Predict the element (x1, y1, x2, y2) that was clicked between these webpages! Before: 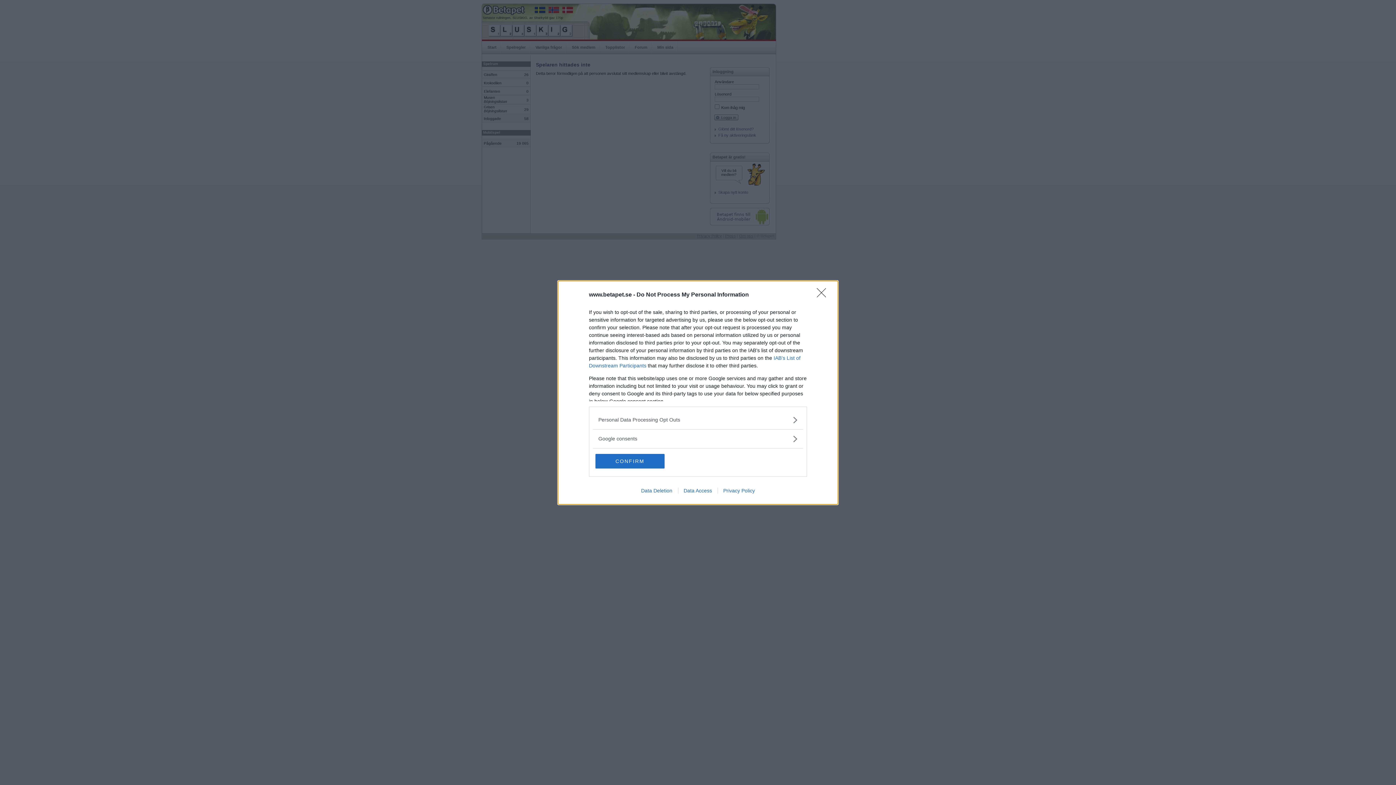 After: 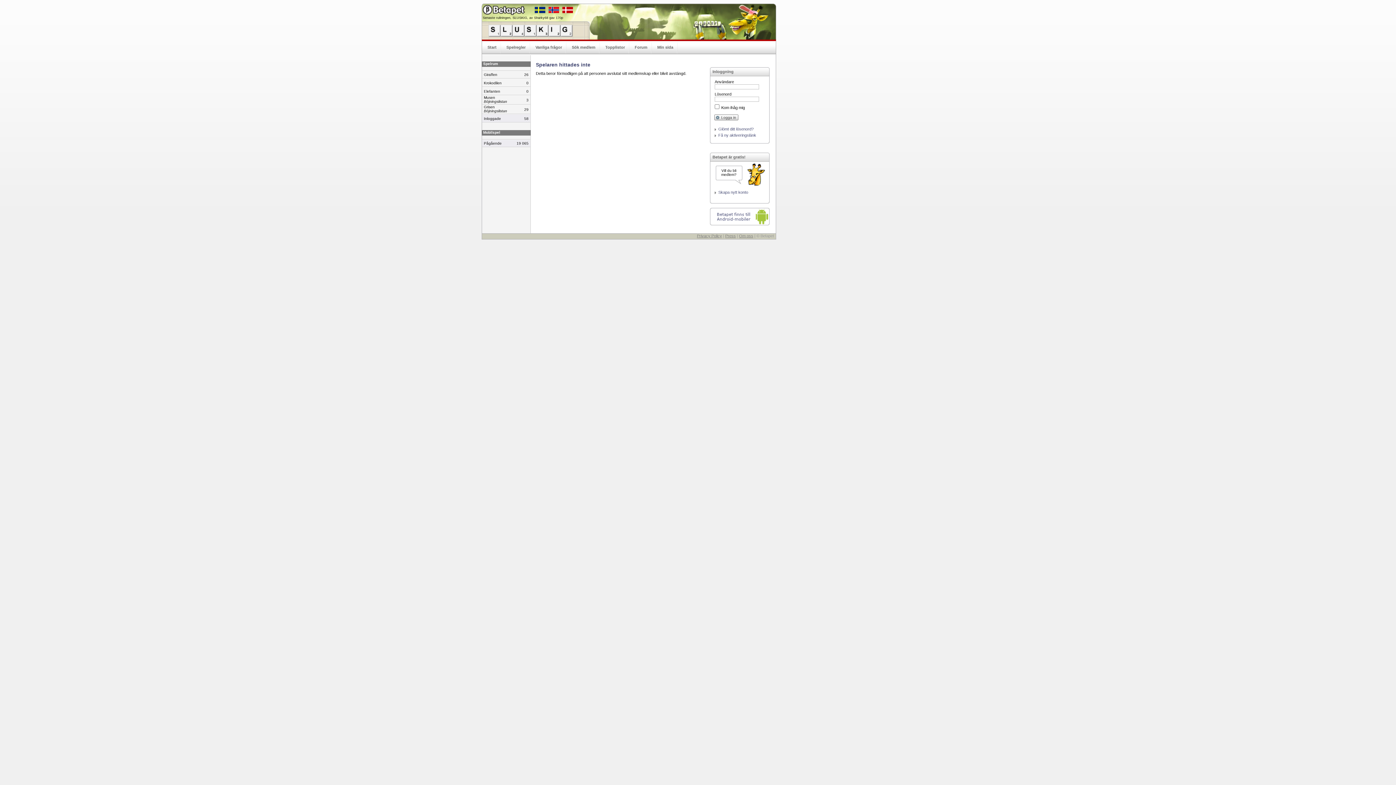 Action: bbox: (817, 288, 830, 302) label: Close